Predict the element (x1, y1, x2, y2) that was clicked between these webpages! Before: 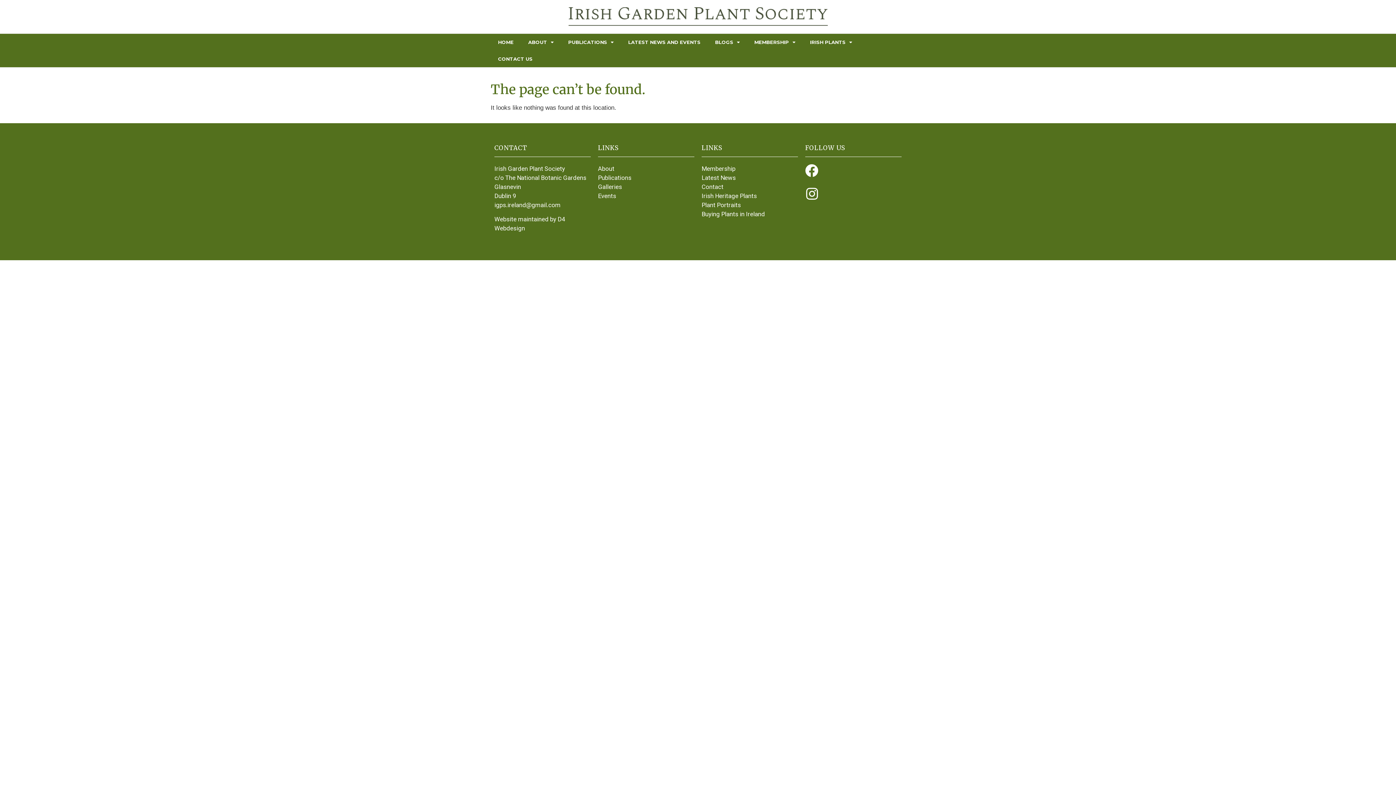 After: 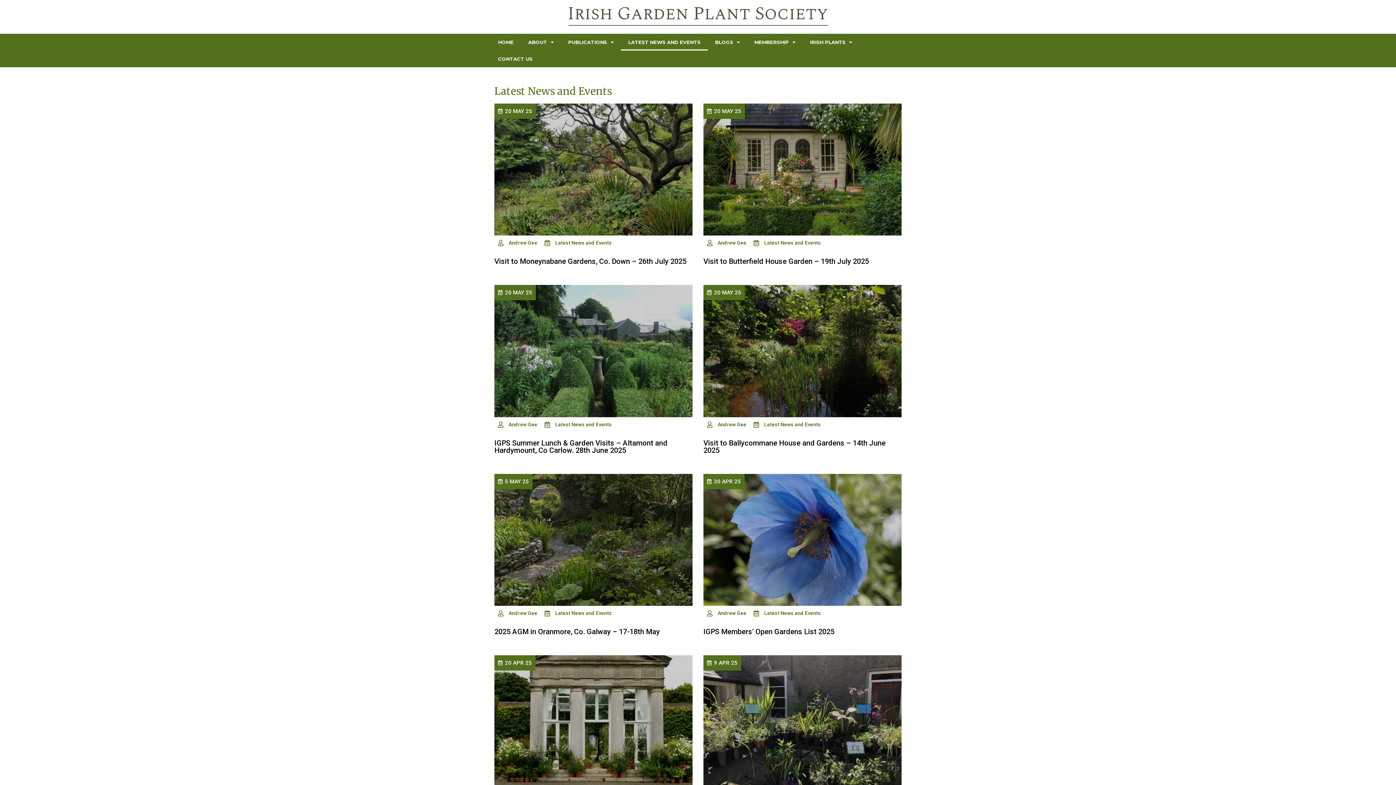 Action: label: LATEST NEWS AND EVENTS bbox: (621, 33, 708, 50)